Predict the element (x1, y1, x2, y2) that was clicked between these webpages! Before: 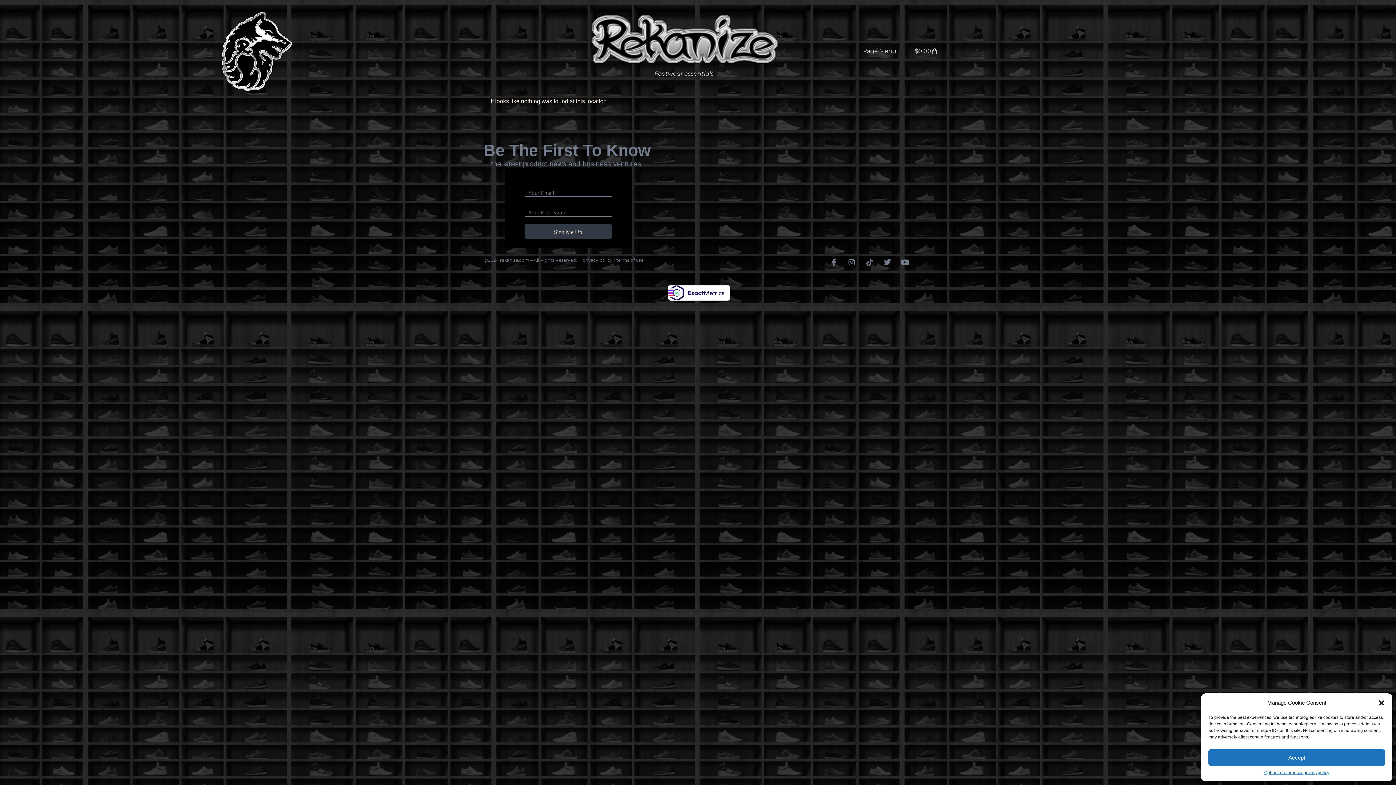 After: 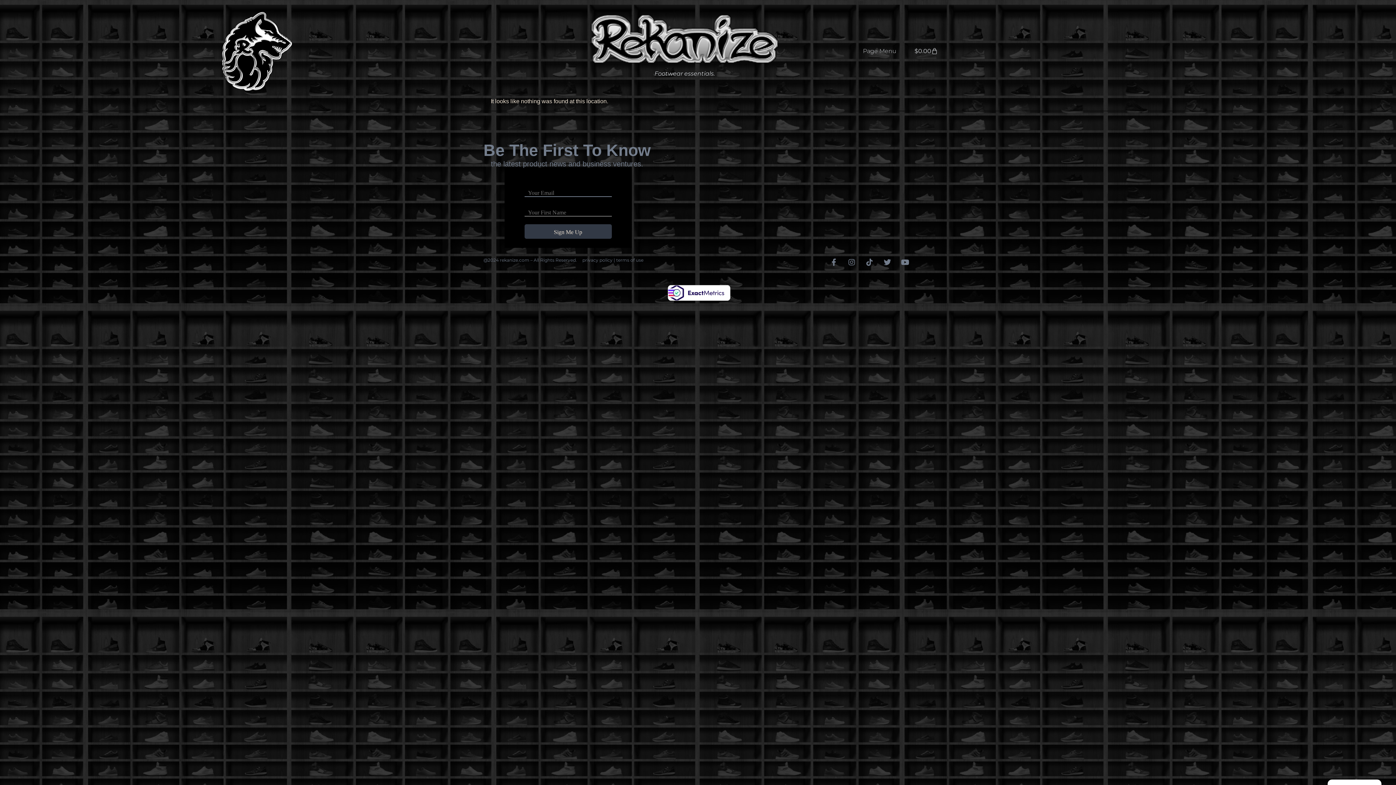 Action: label: Close dialog bbox: (1378, 699, 1385, 706)